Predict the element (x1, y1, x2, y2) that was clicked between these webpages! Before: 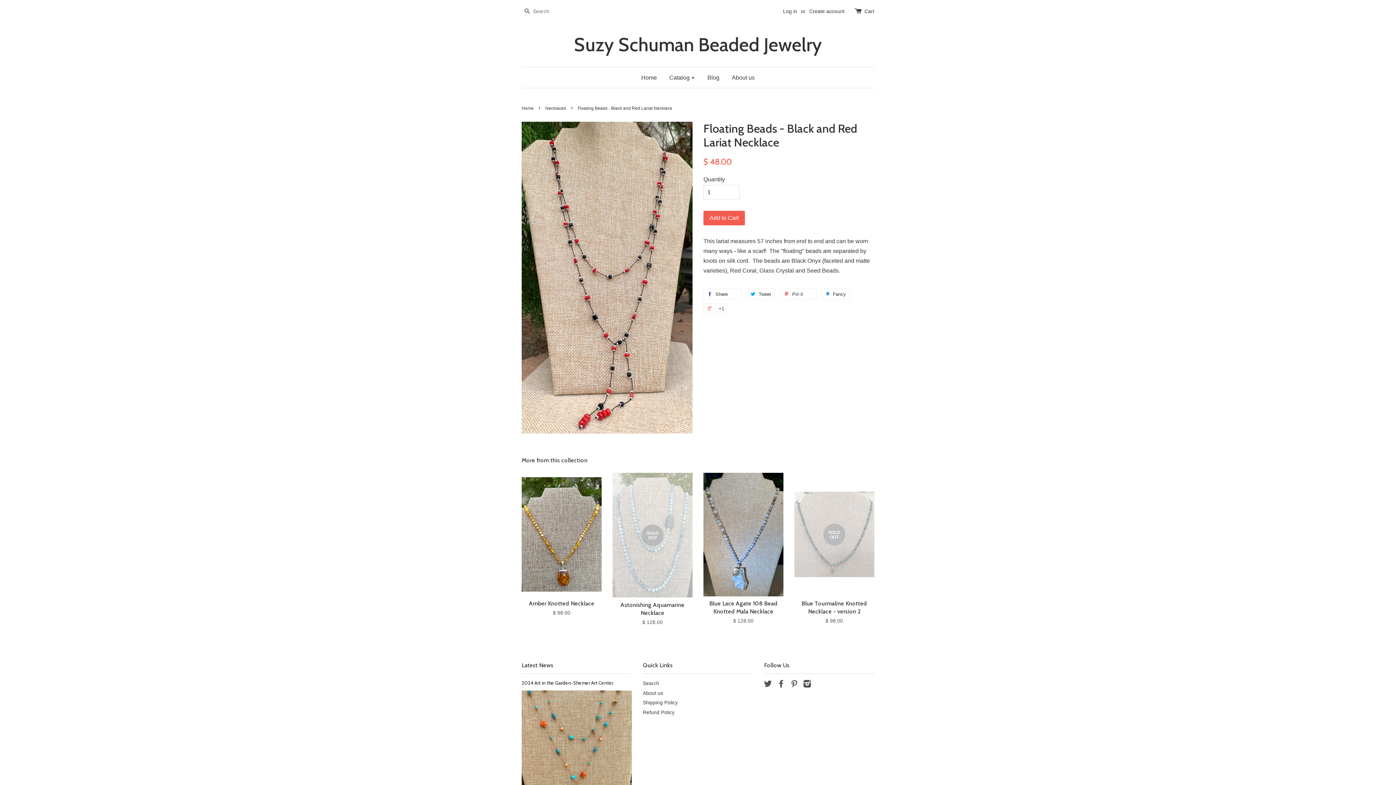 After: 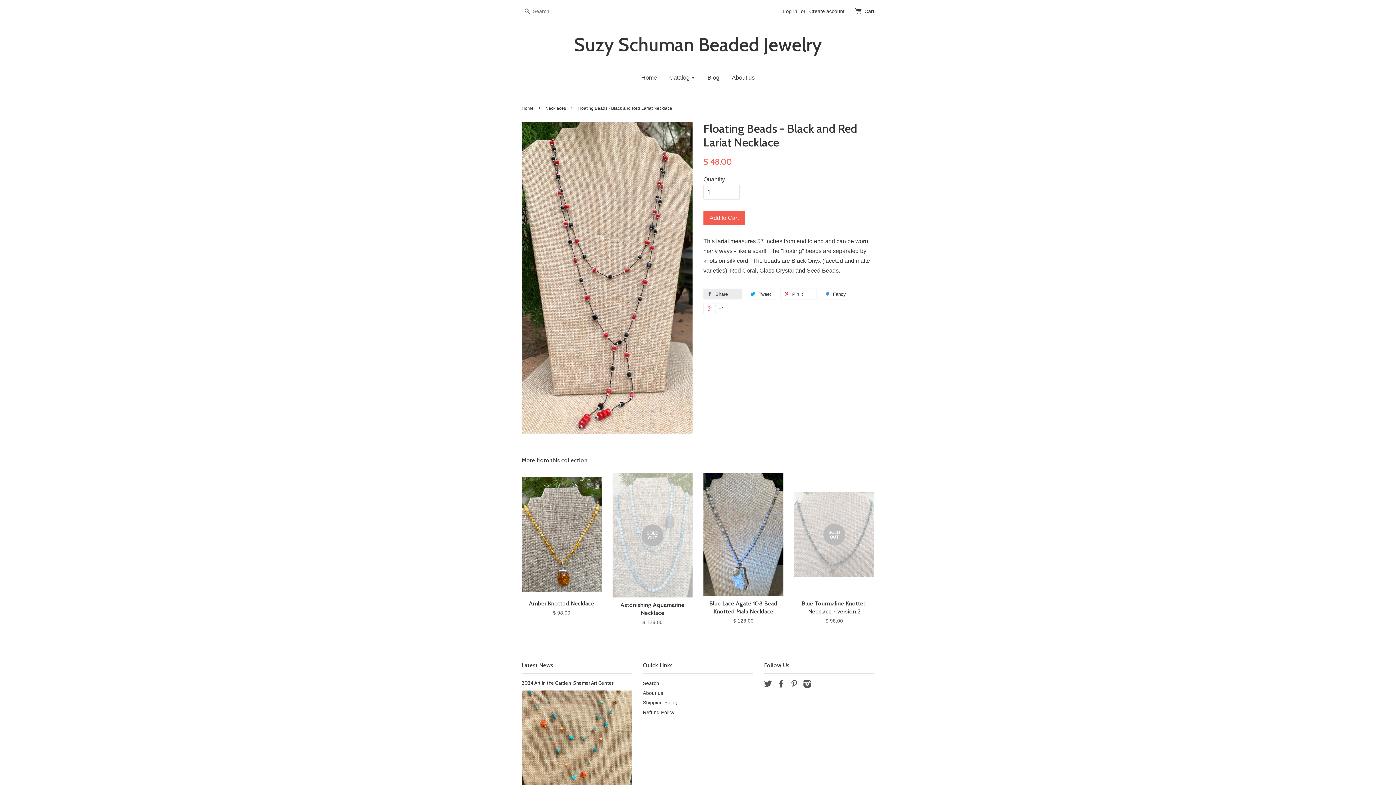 Action: bbox: (703, 288, 741, 299) label:  Share 0